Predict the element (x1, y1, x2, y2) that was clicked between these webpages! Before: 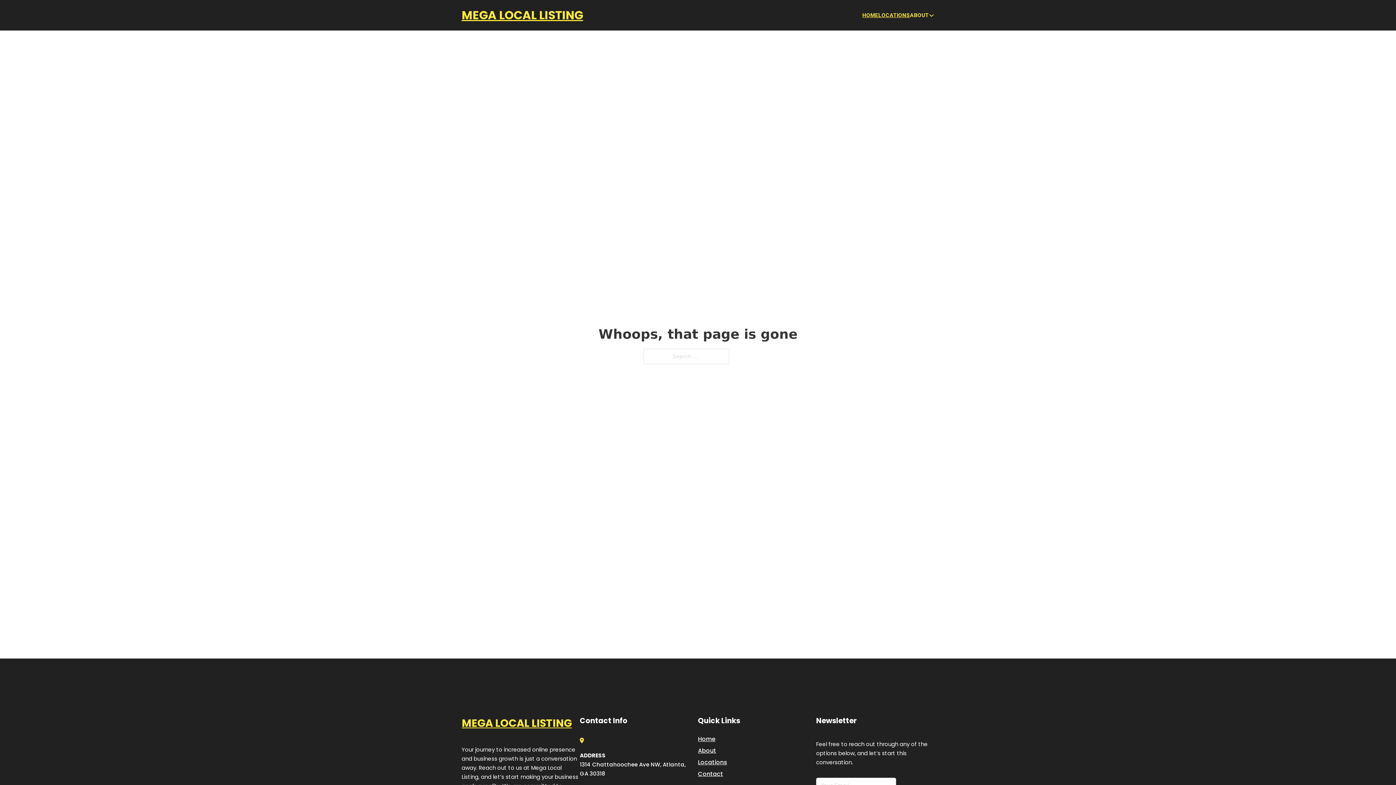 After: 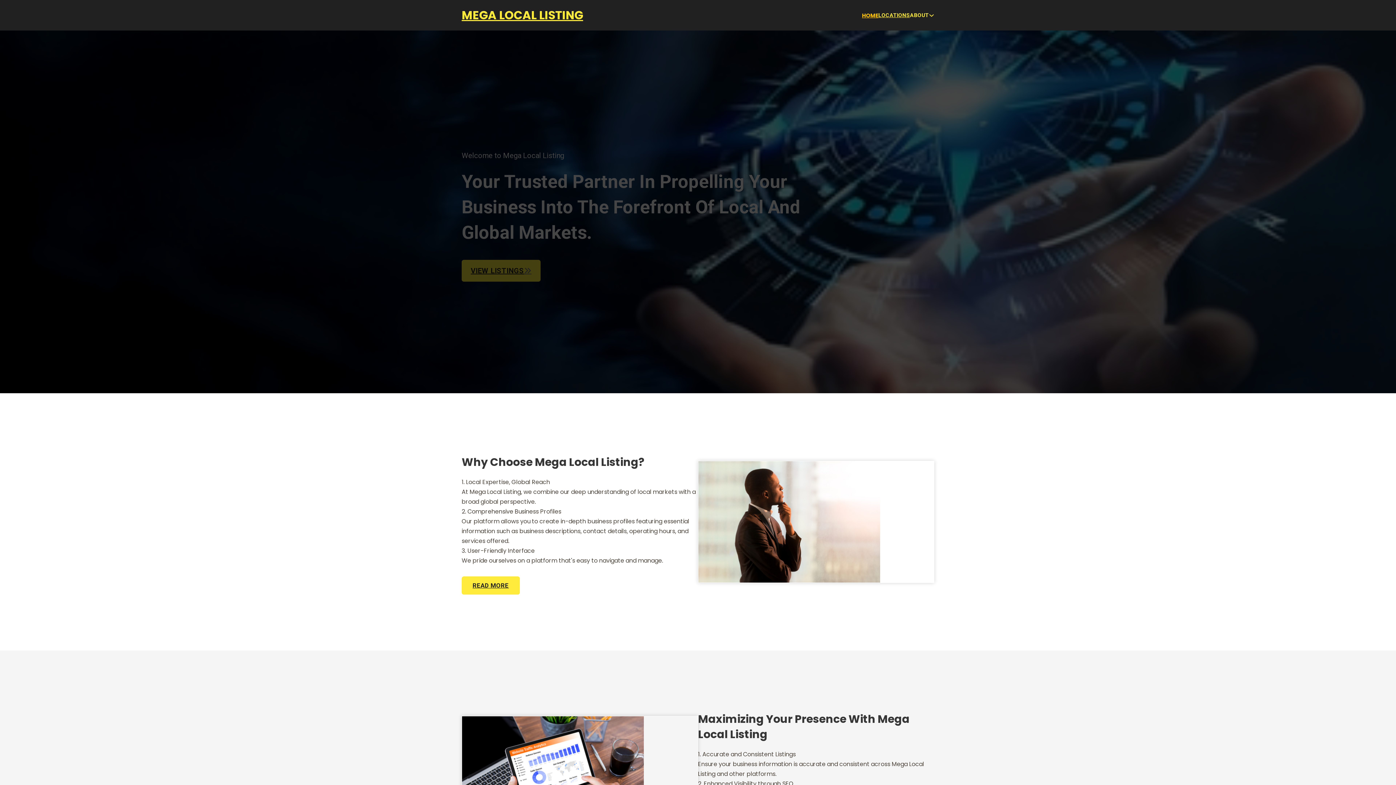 Action: bbox: (461, 5, 583, 25) label: MEGA LOCAL LISTING